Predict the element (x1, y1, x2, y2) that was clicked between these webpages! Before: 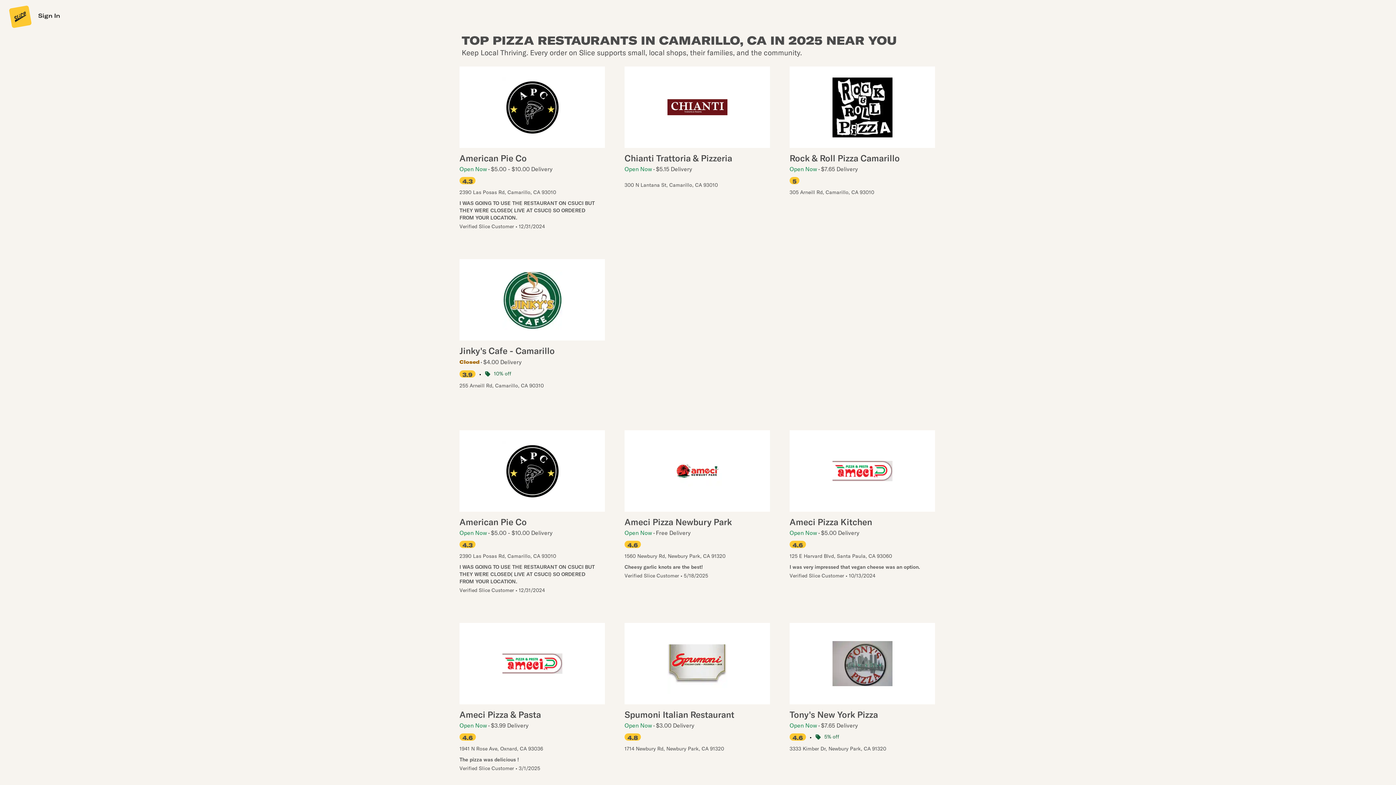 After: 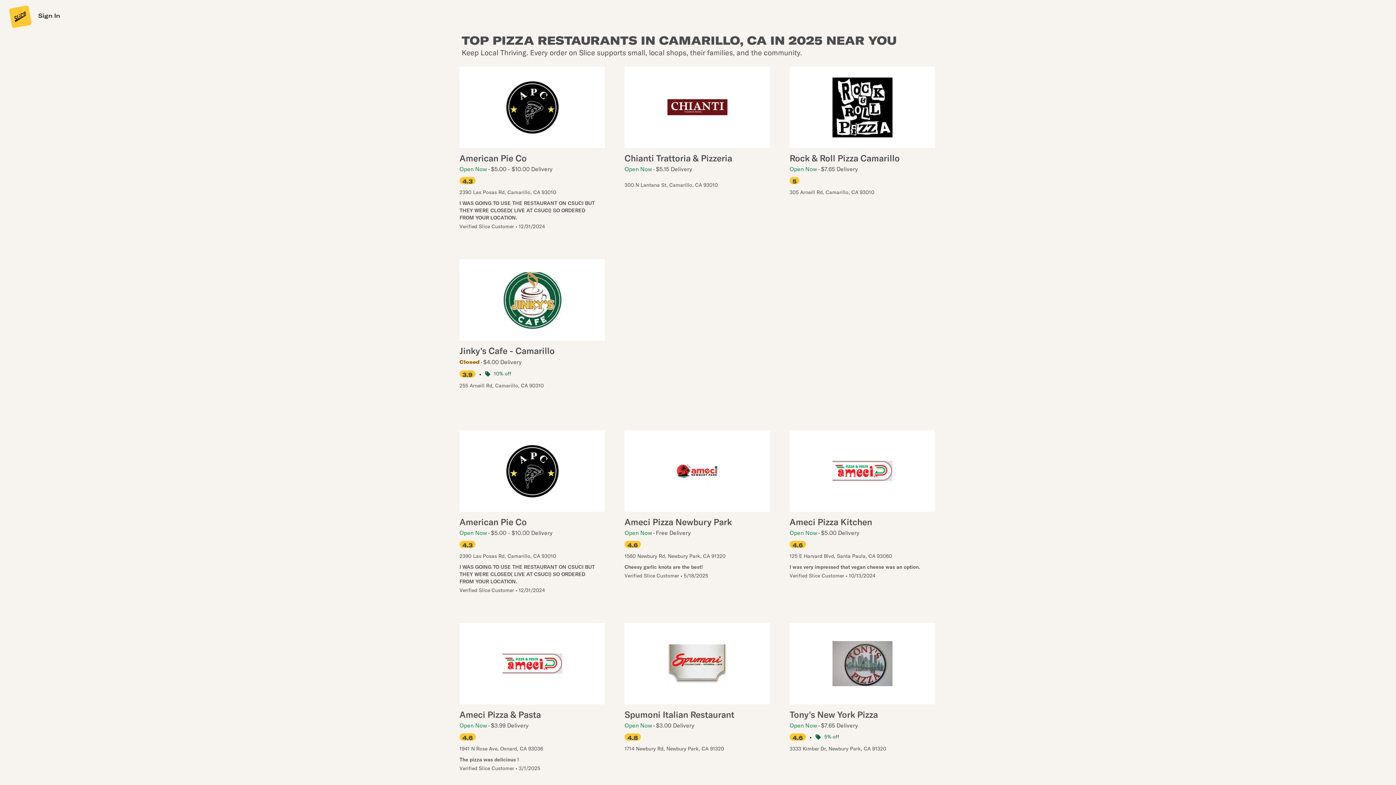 Action: label: Ameci Pizza & Pasta
Open Now
$3.99 Delivery
4.6

1941 N Rose Ave, Oxnard, CA 93036

The pizza was delicious !
Verified Slice Customer • 3/1/2025 bbox: (459, 623, 605, 776)